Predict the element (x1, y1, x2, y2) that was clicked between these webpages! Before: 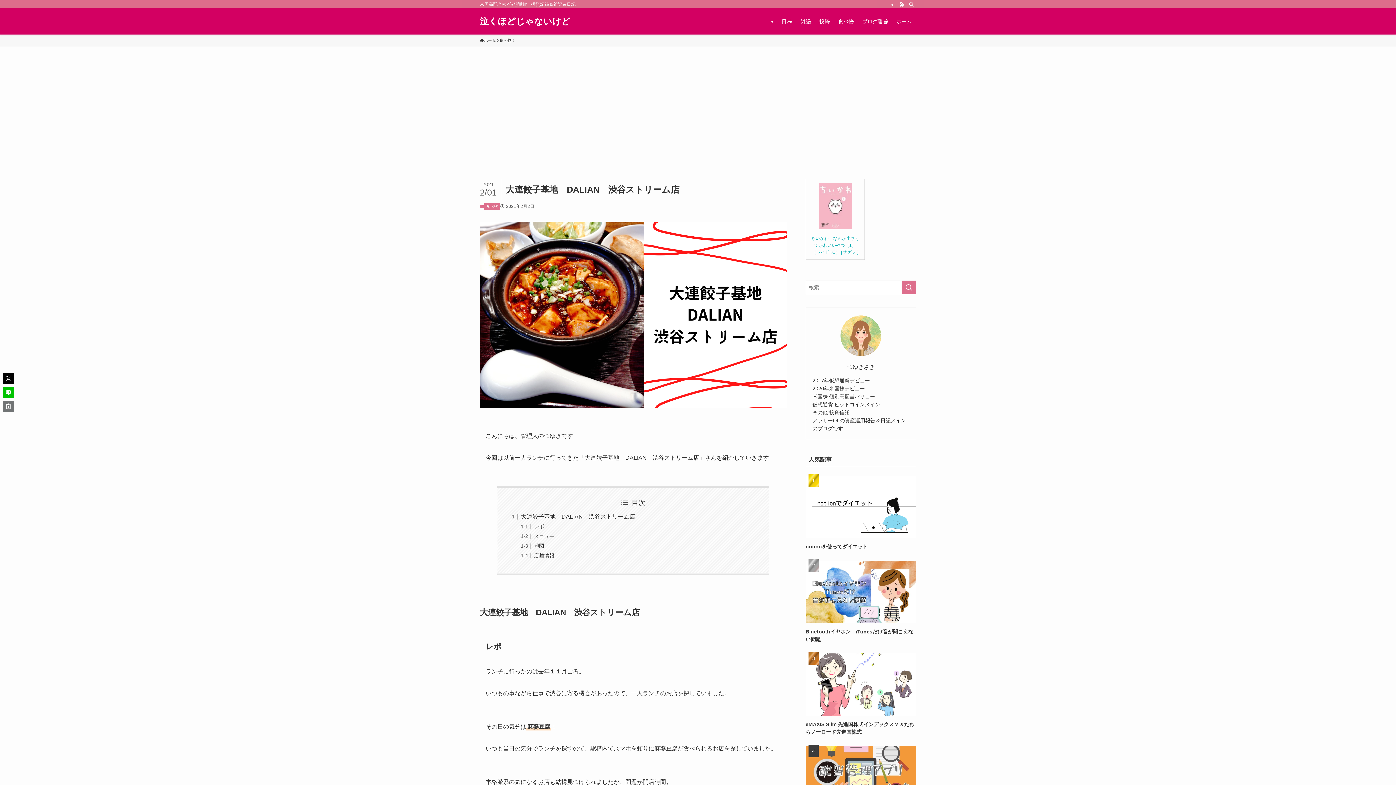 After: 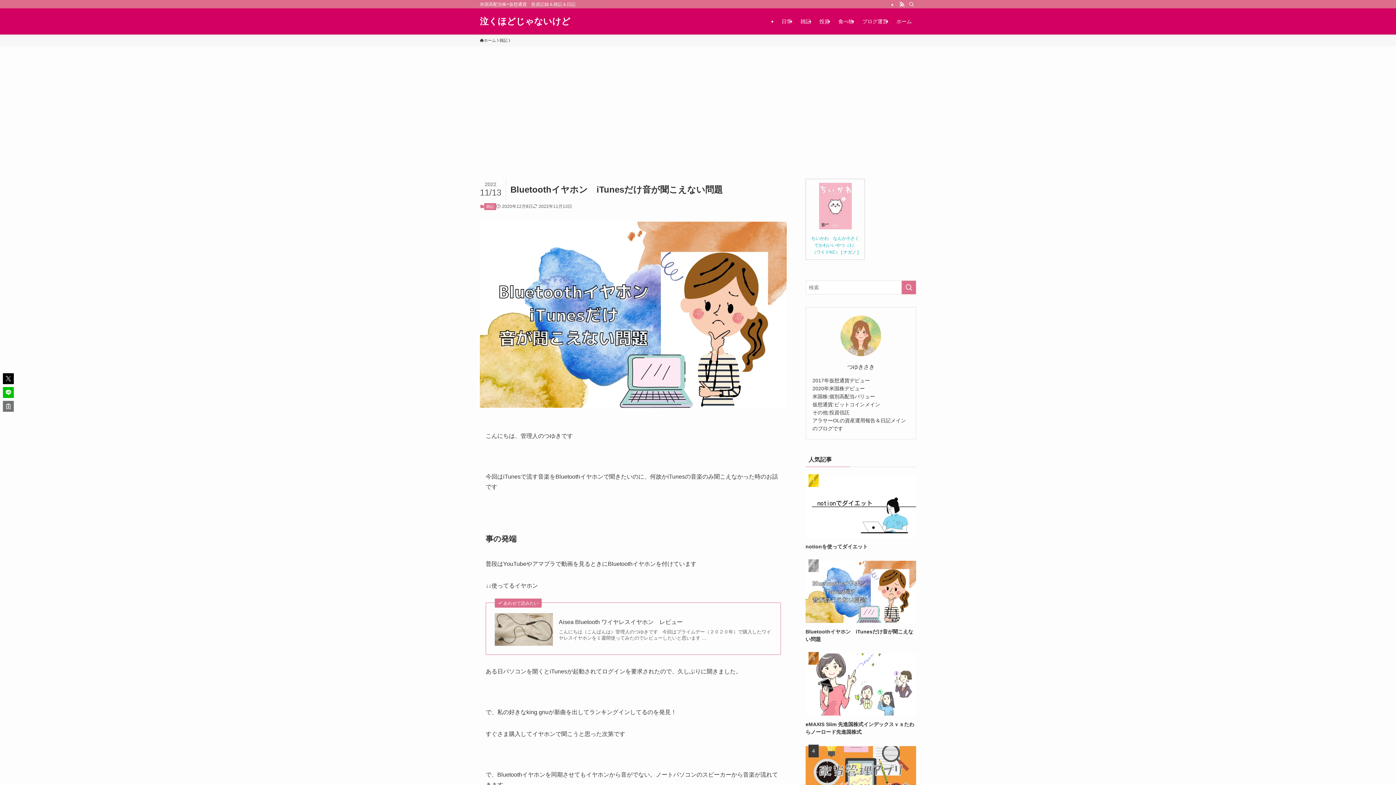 Action: label: Bluetoothイヤホン　iTunesだけ音が聞こえない問題 bbox: (805, 560, 916, 643)